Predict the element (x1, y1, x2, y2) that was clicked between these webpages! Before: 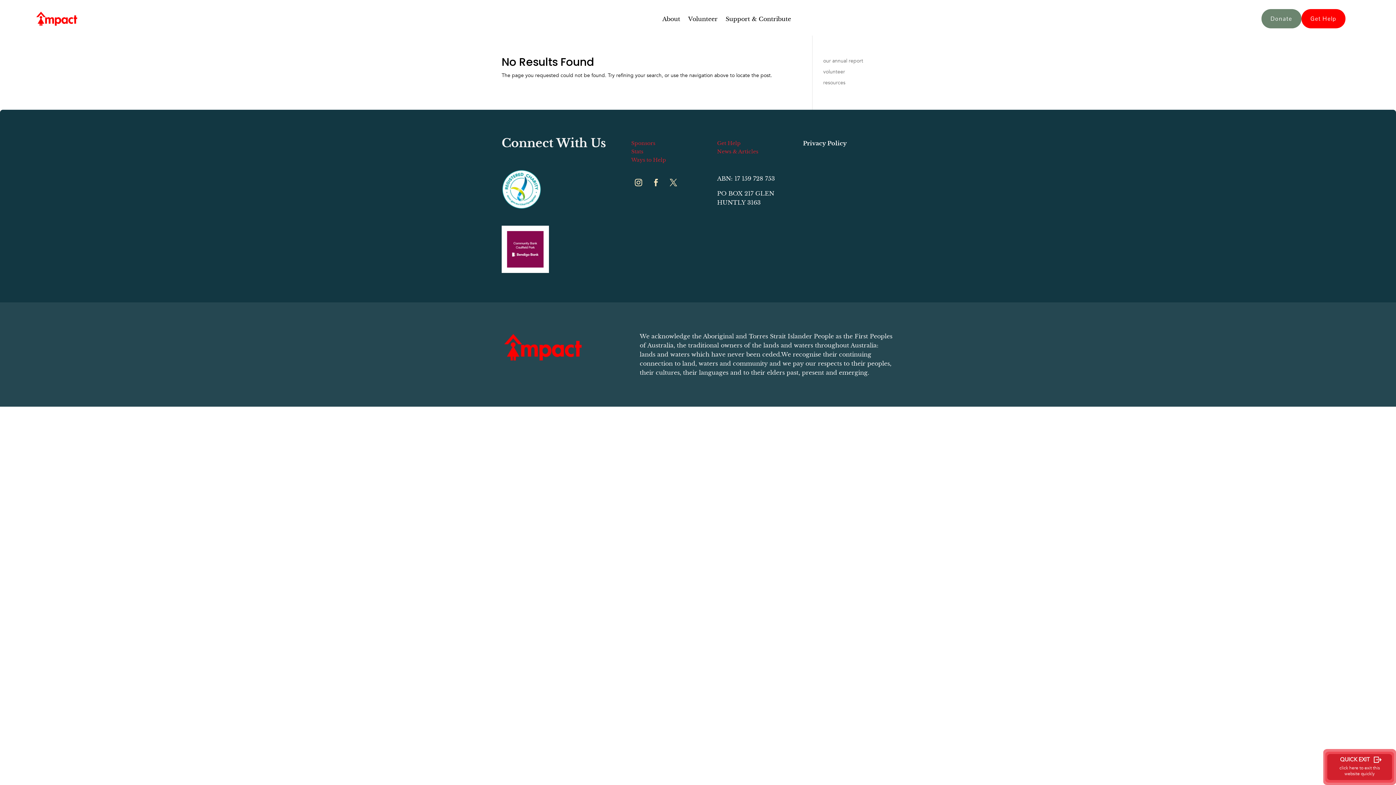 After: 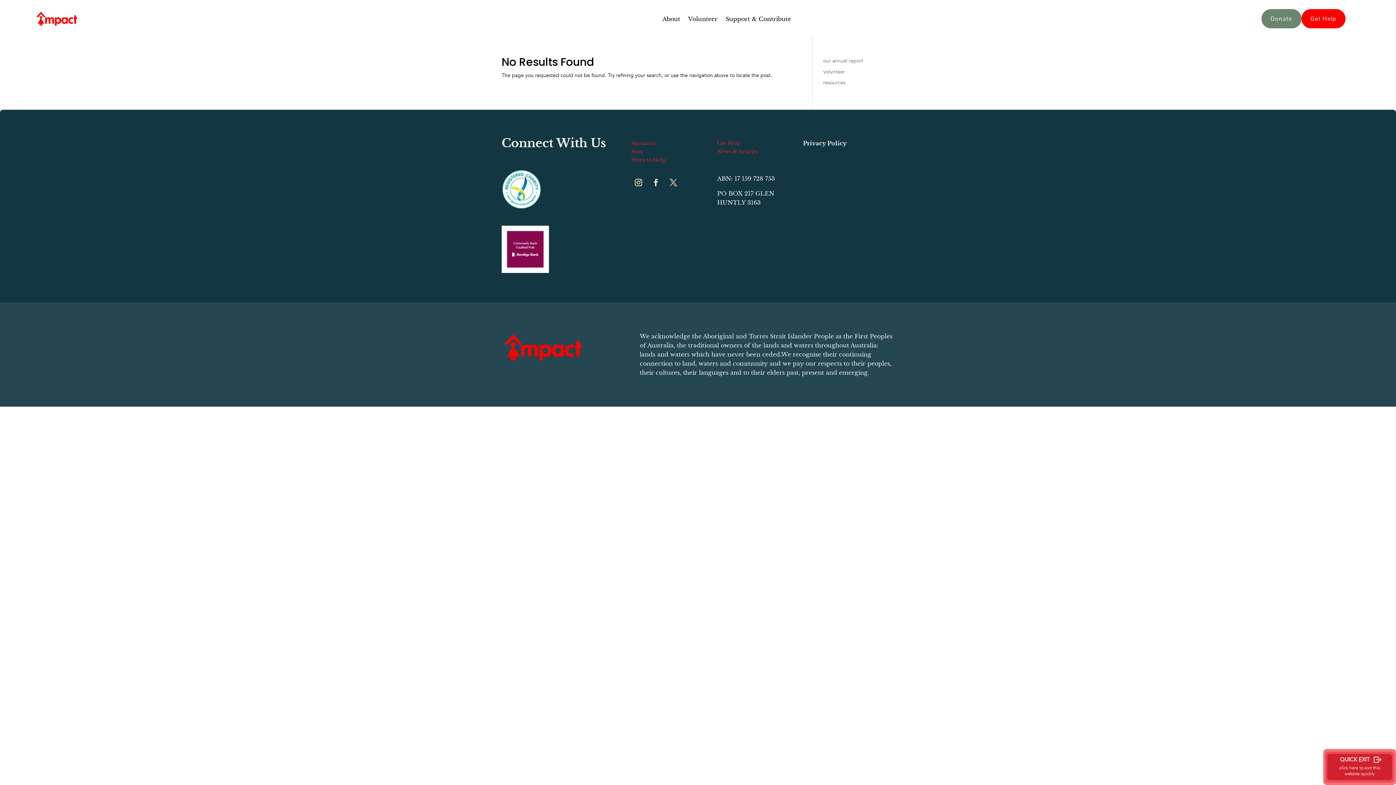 Action: bbox: (717, 139, 799, 147) label: Get Help